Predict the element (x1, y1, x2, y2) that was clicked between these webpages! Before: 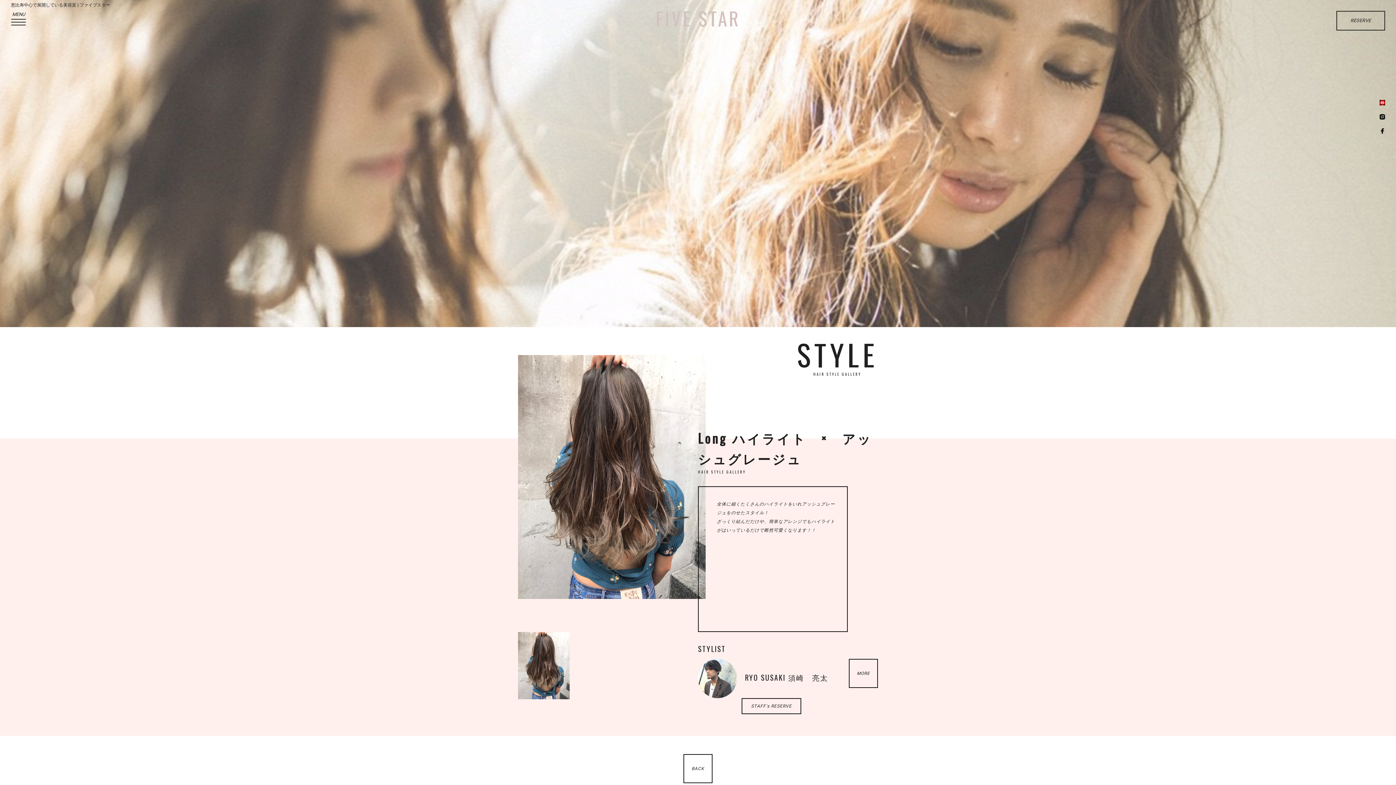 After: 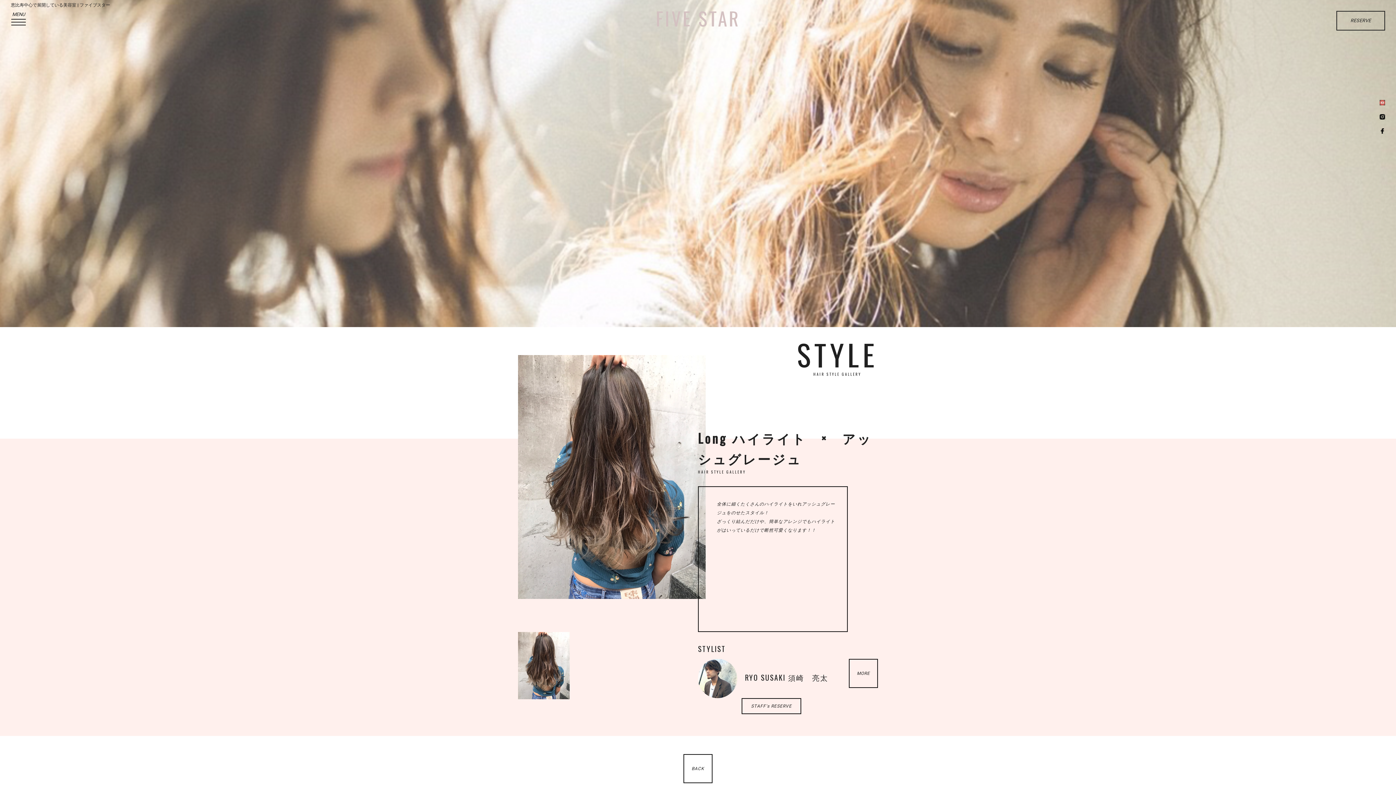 Action: bbox: (1380, 100, 1385, 105)